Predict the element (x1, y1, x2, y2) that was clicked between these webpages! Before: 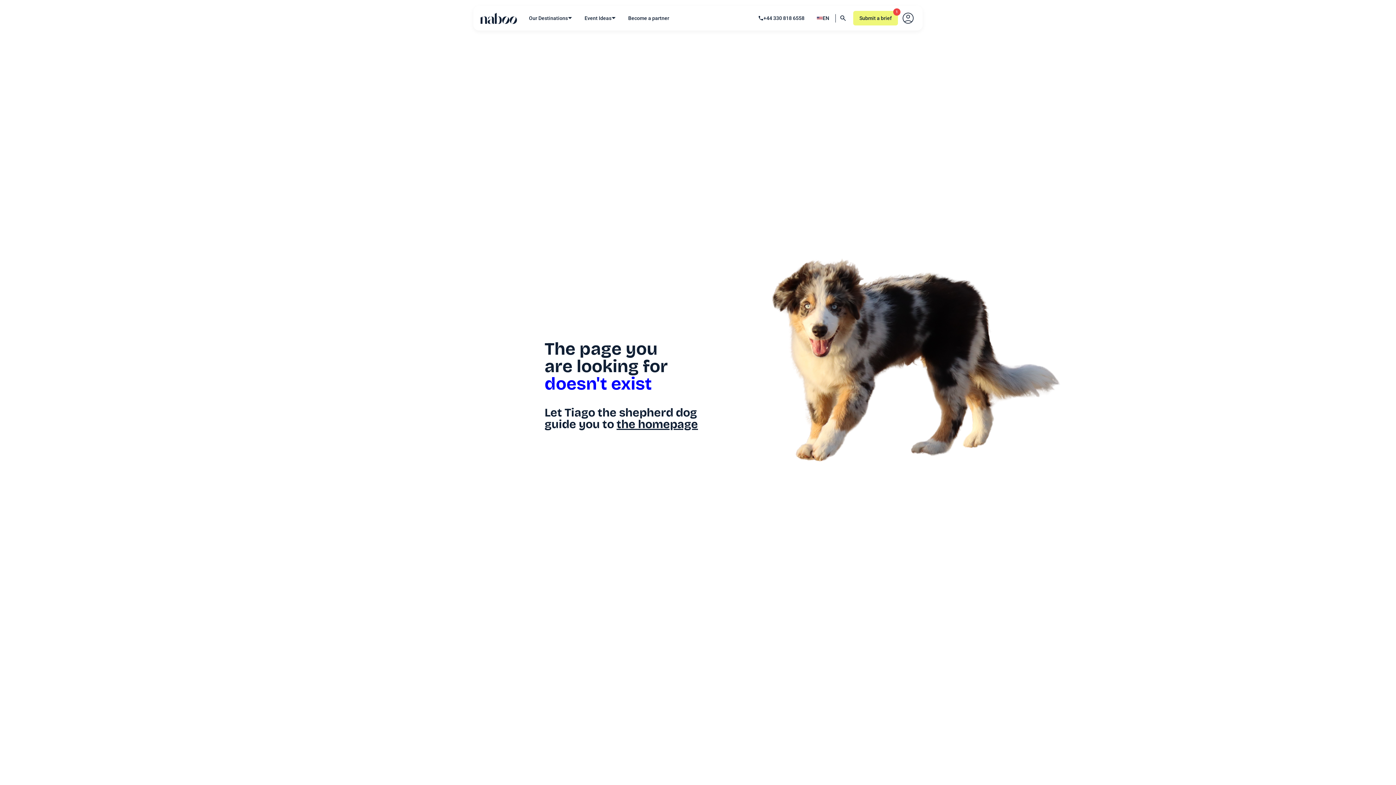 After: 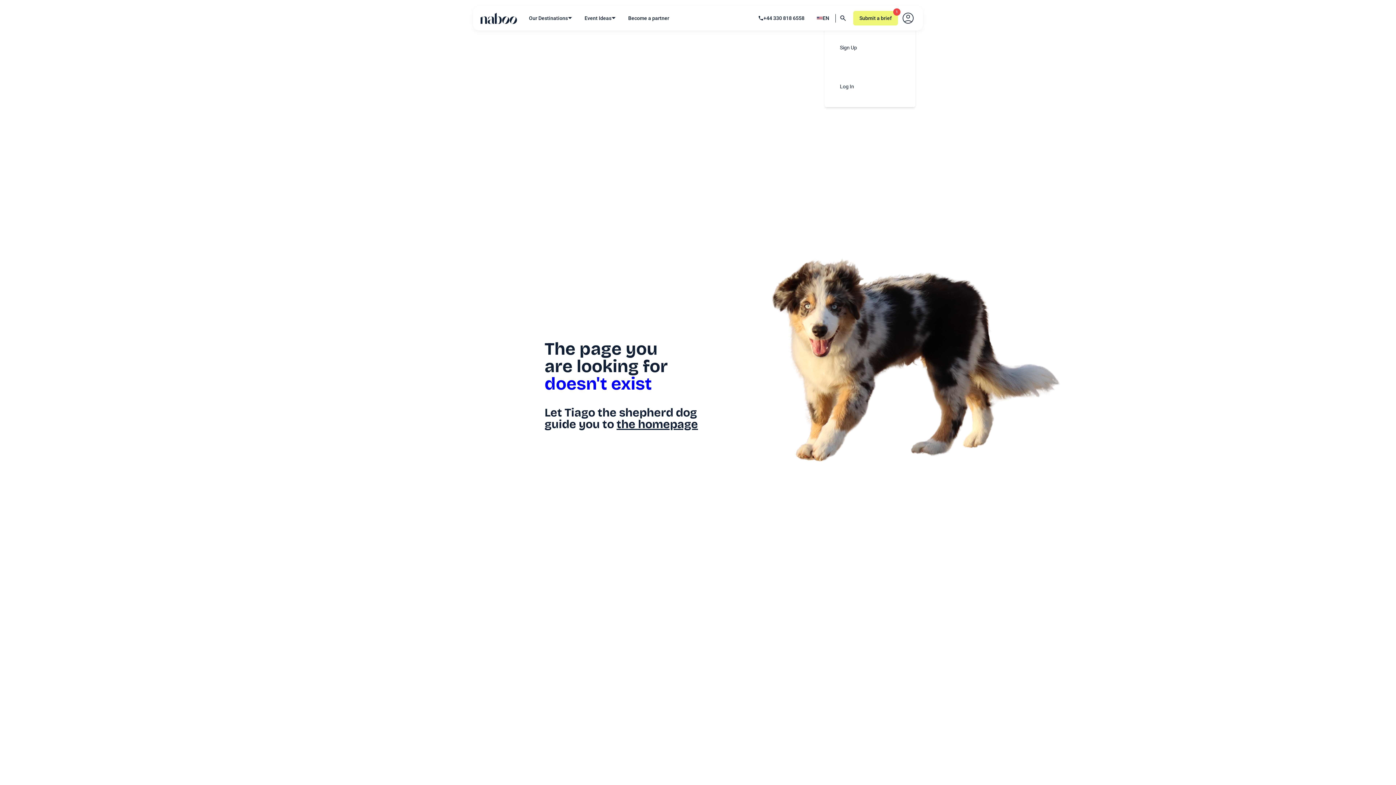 Action: label: Menu bbox: (901, 10, 915, 25)